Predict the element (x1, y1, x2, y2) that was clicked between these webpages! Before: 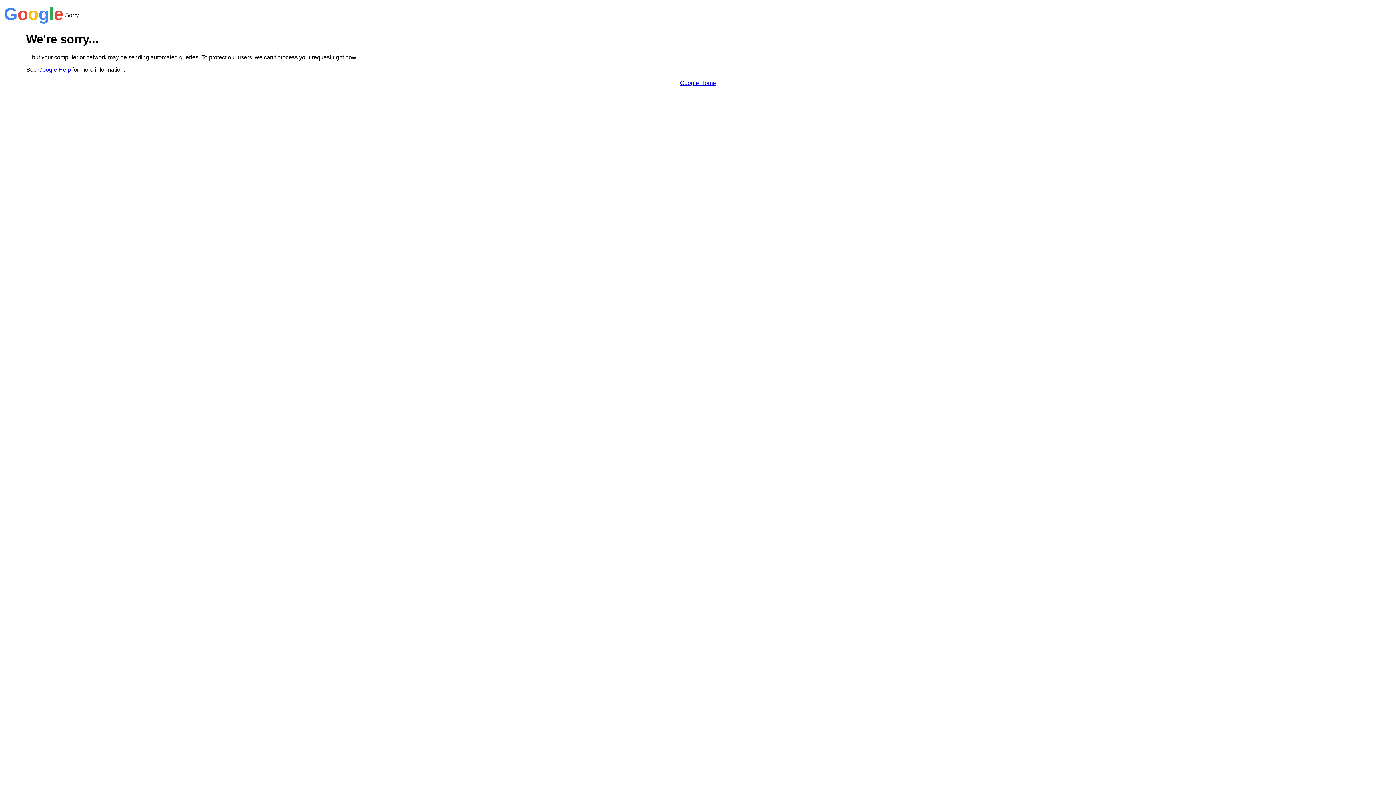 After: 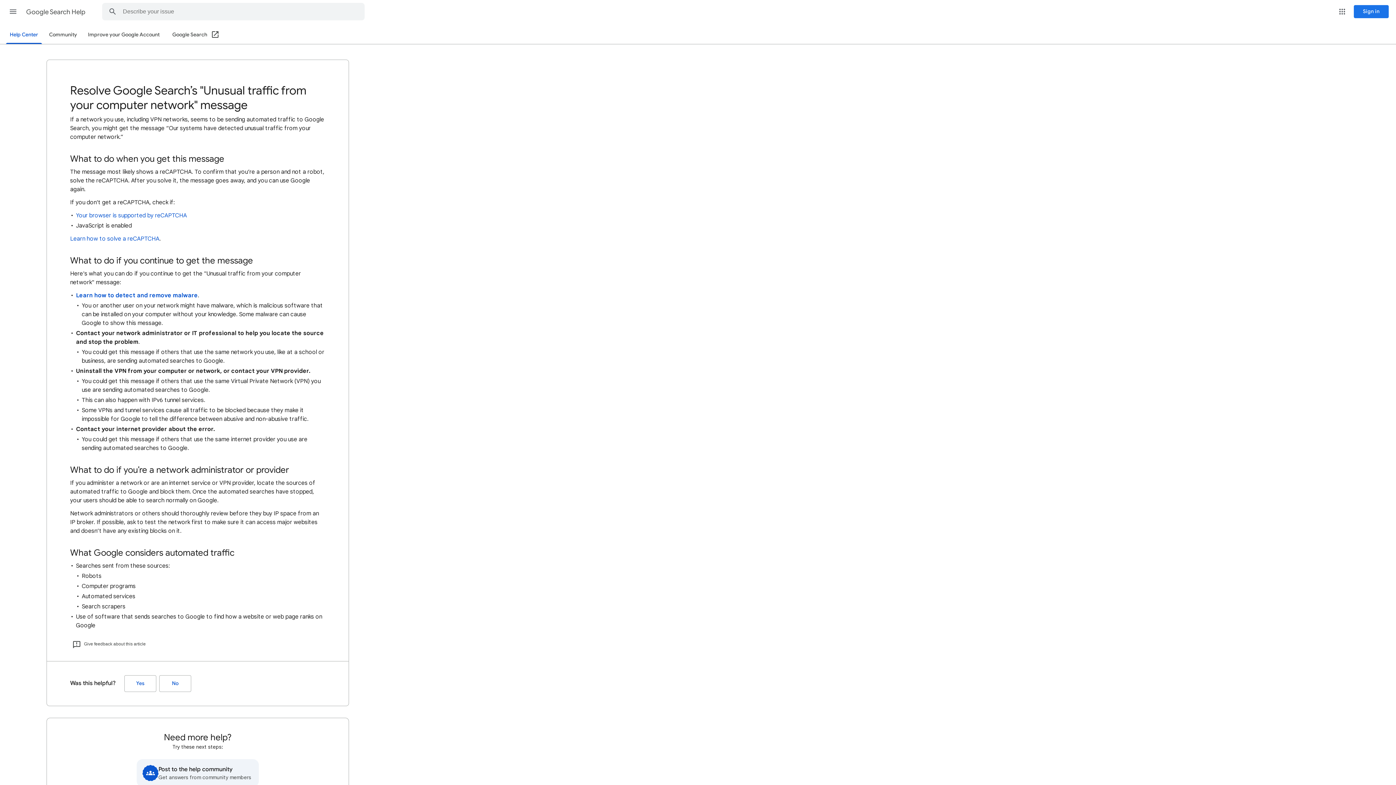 Action: bbox: (38, 66, 70, 72) label: Google Help